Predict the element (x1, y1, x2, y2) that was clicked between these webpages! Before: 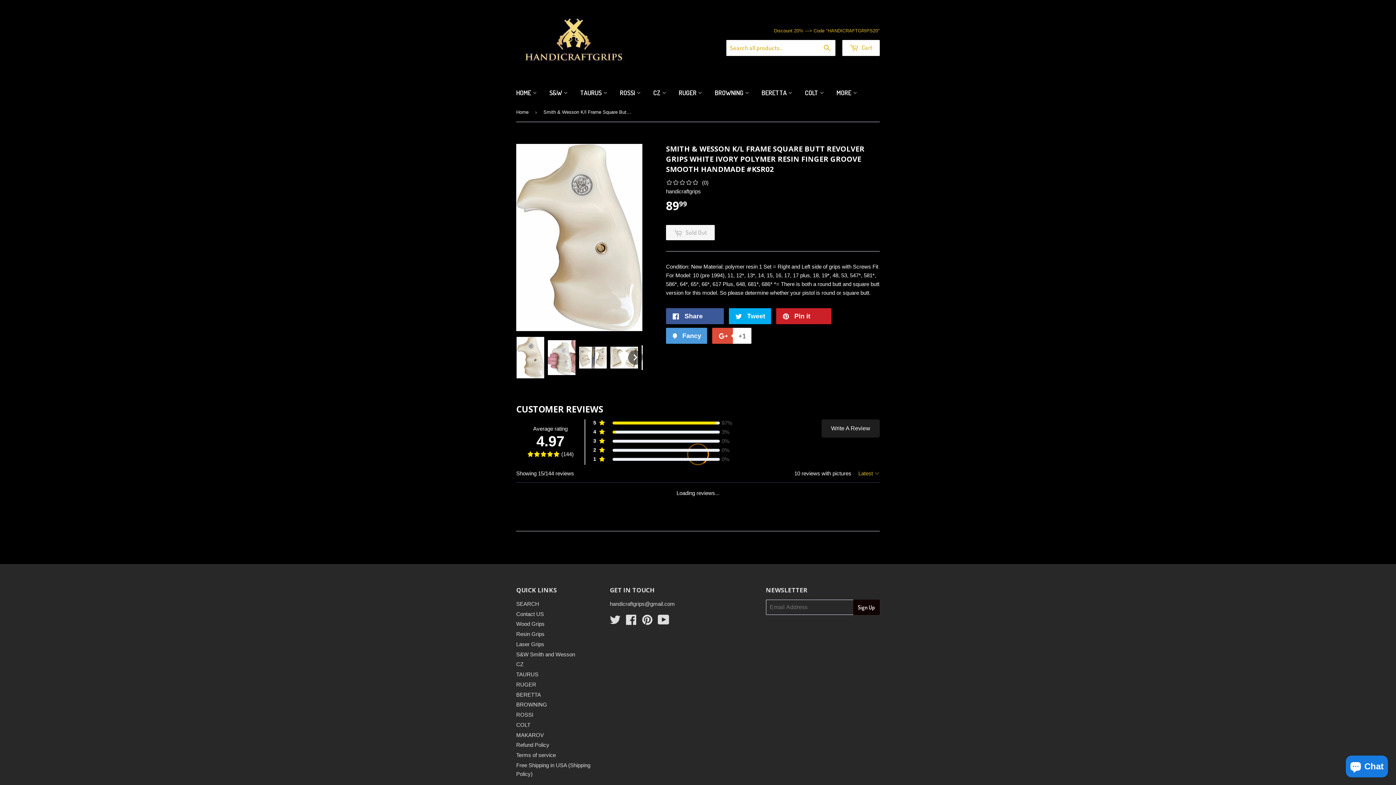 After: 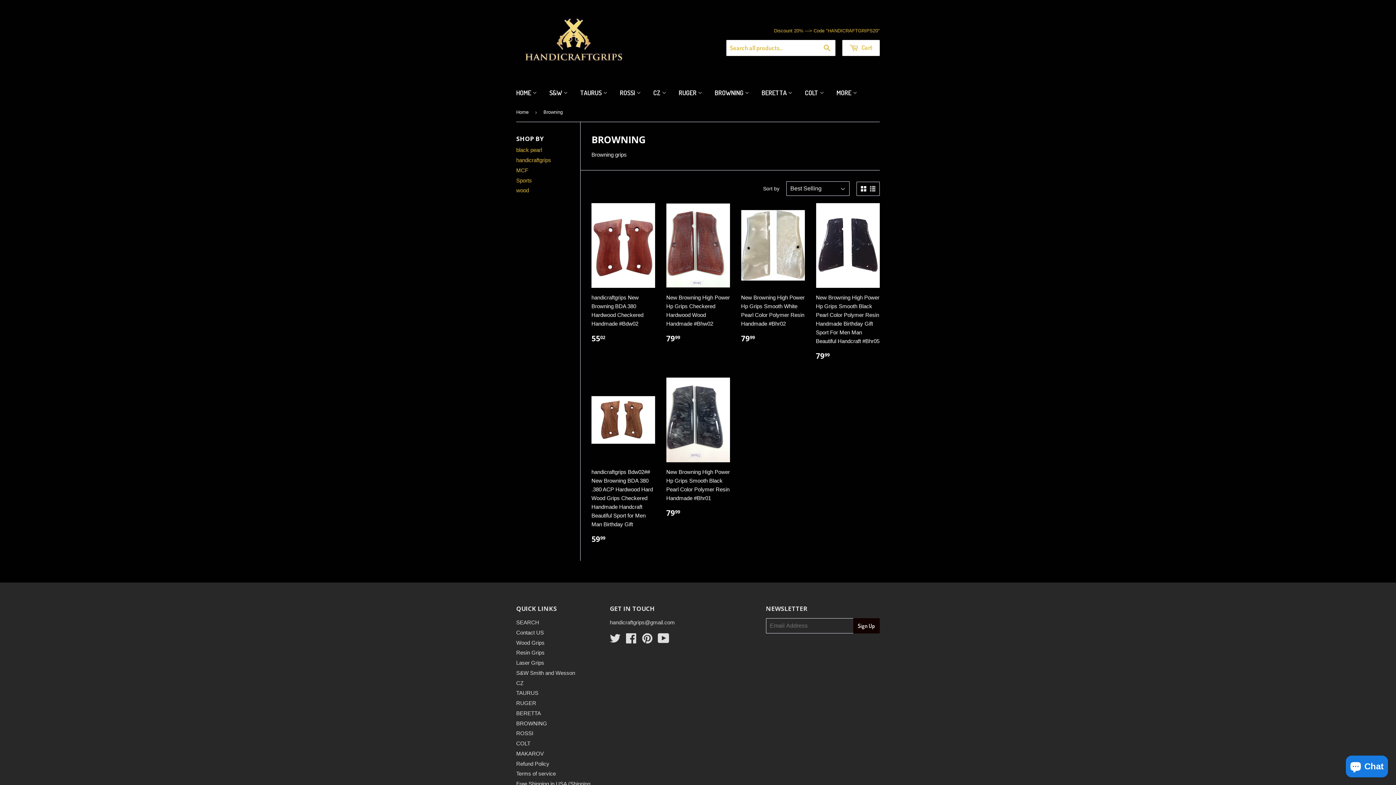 Action: bbox: (568, 704, 594, 709) label: BROWNING